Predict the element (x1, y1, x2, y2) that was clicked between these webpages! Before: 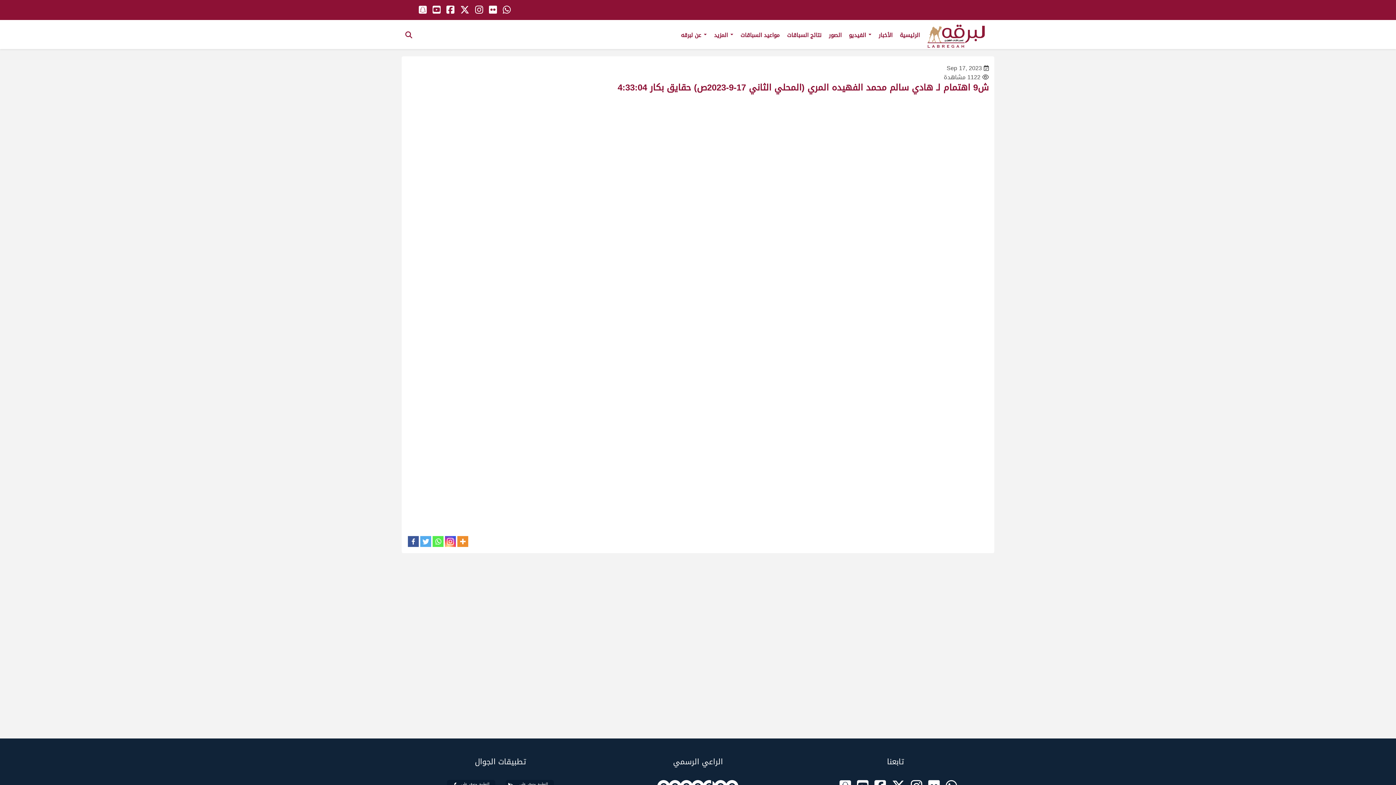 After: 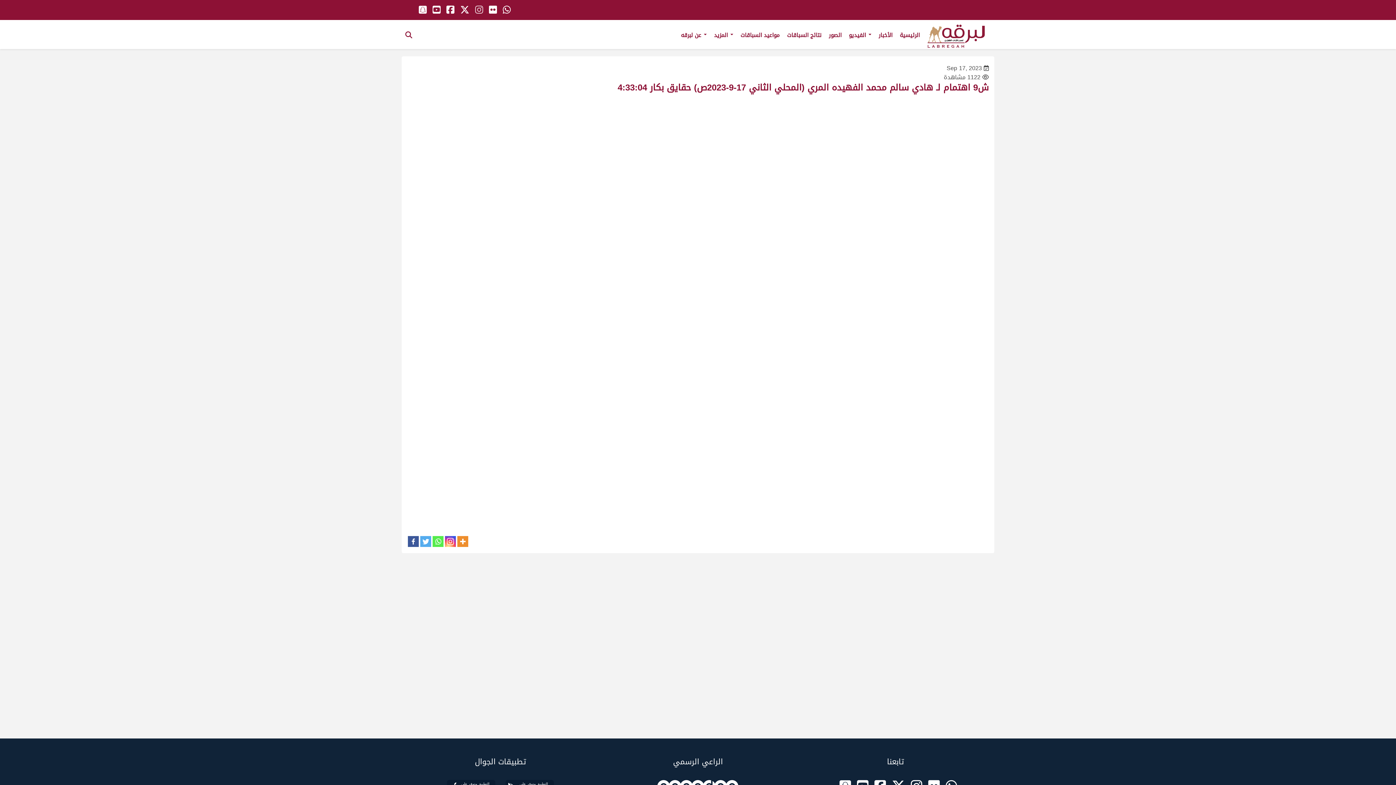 Action: bbox: (475, 1, 483, 18)